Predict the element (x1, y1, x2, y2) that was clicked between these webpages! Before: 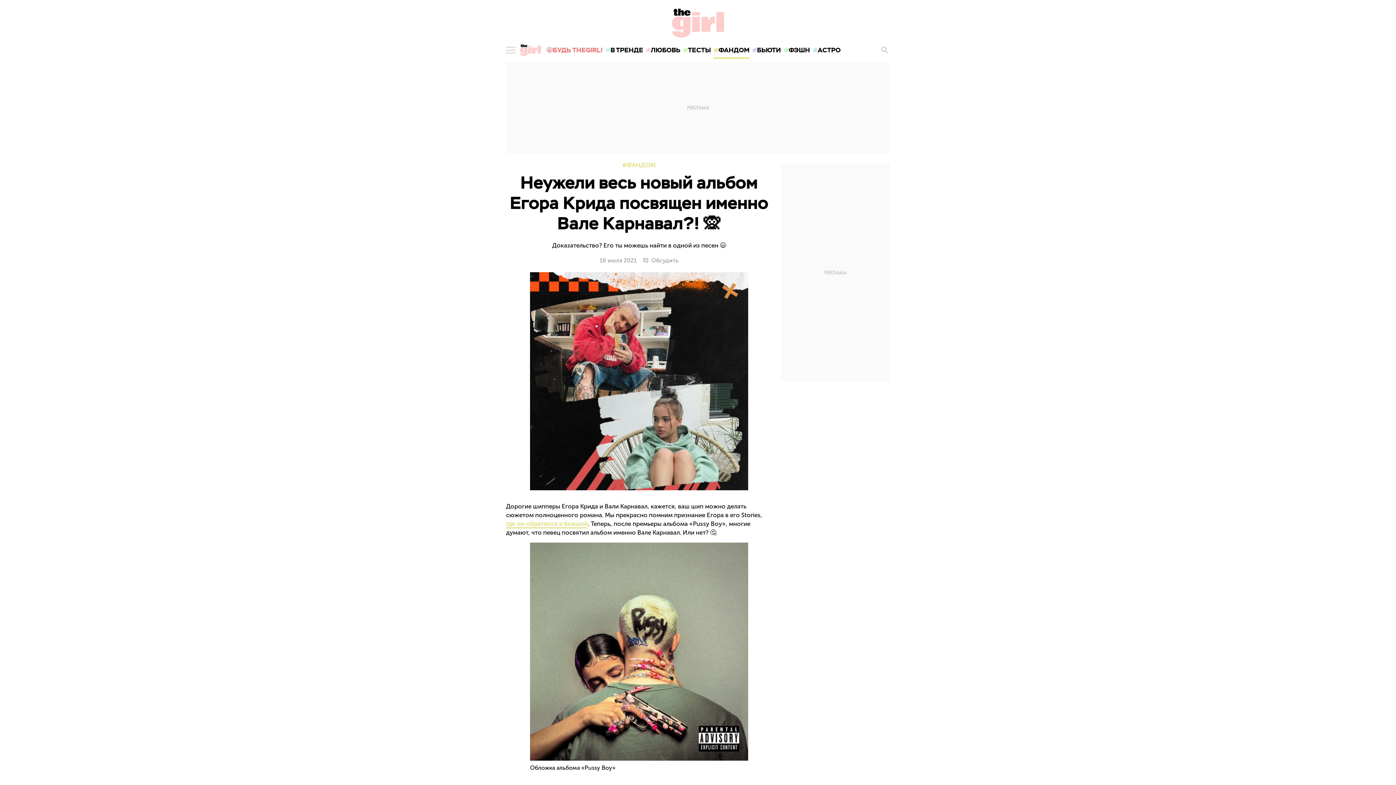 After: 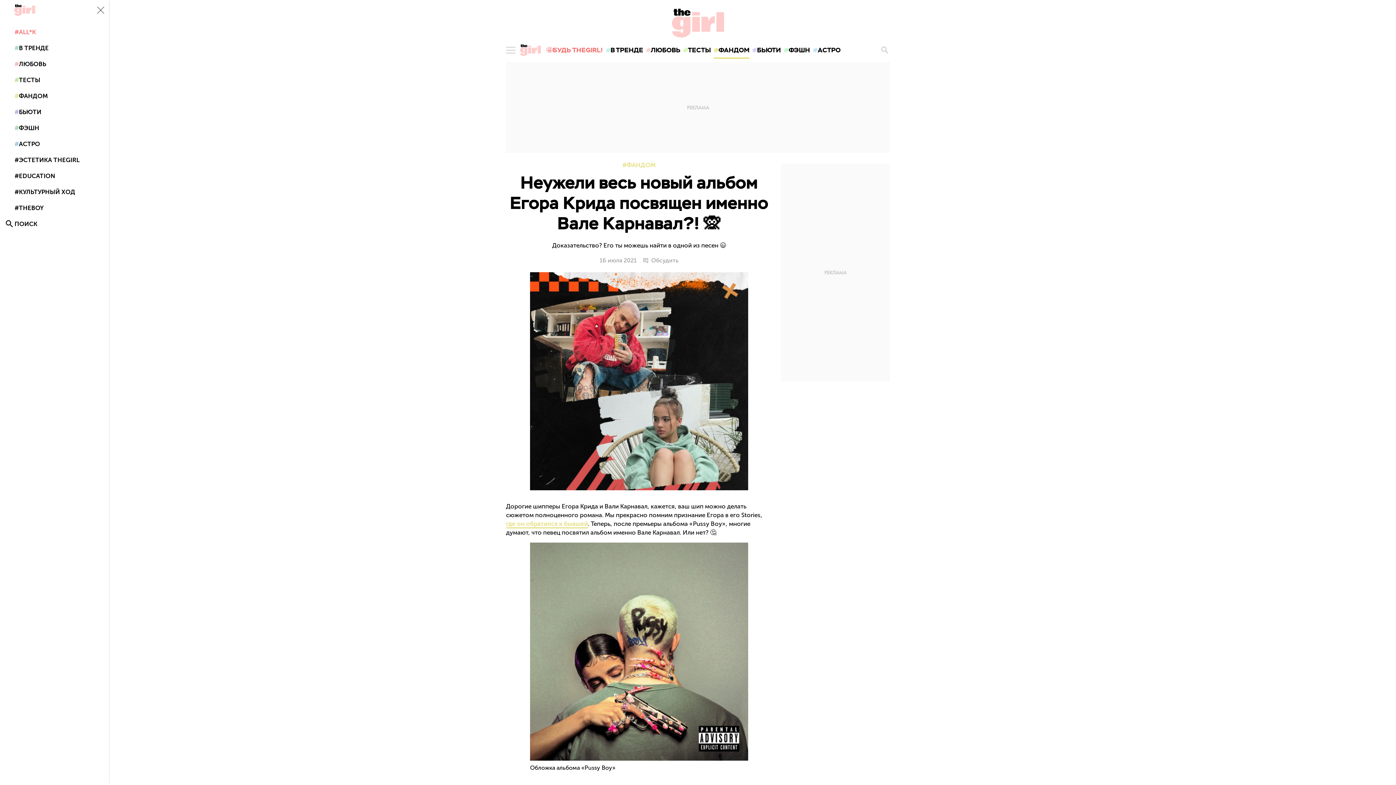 Action: bbox: (506, 40, 529, 60)